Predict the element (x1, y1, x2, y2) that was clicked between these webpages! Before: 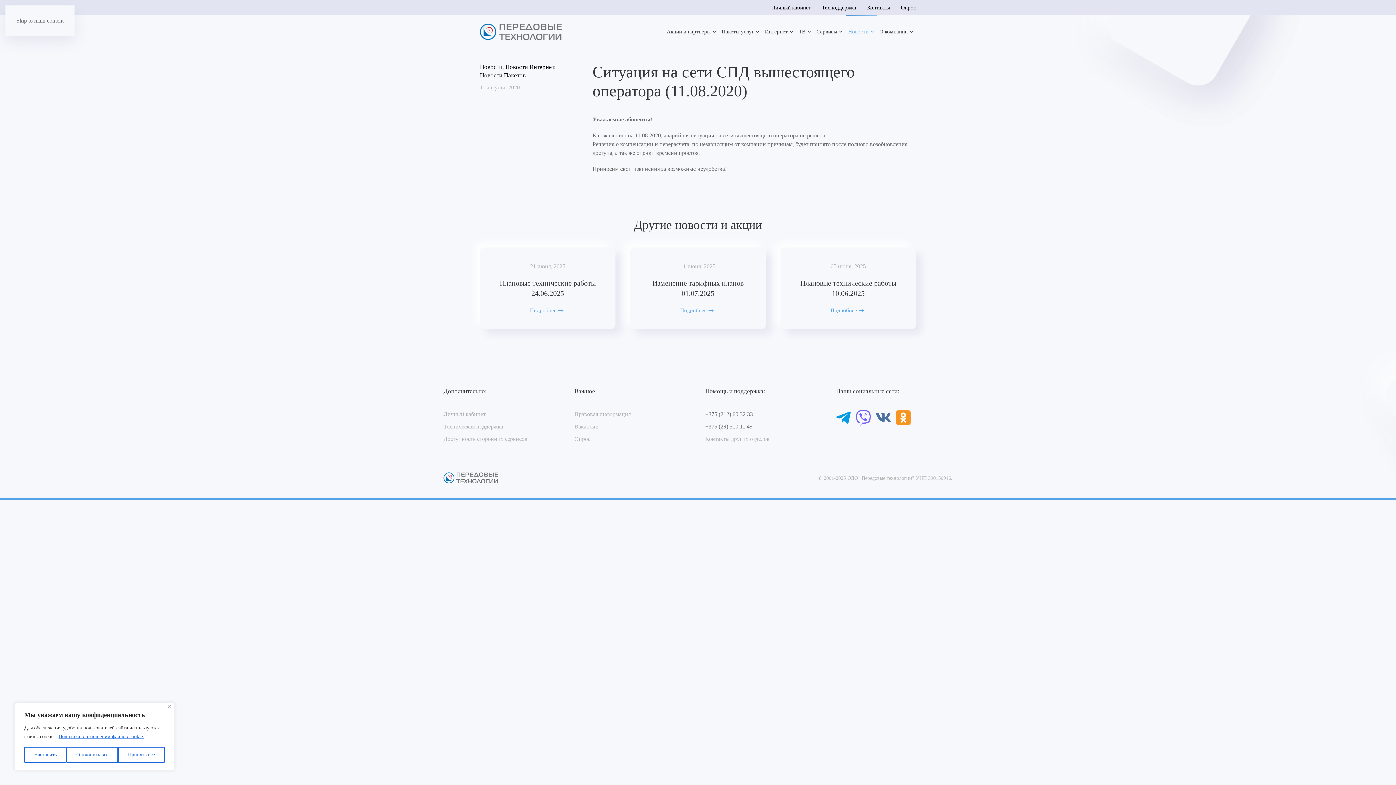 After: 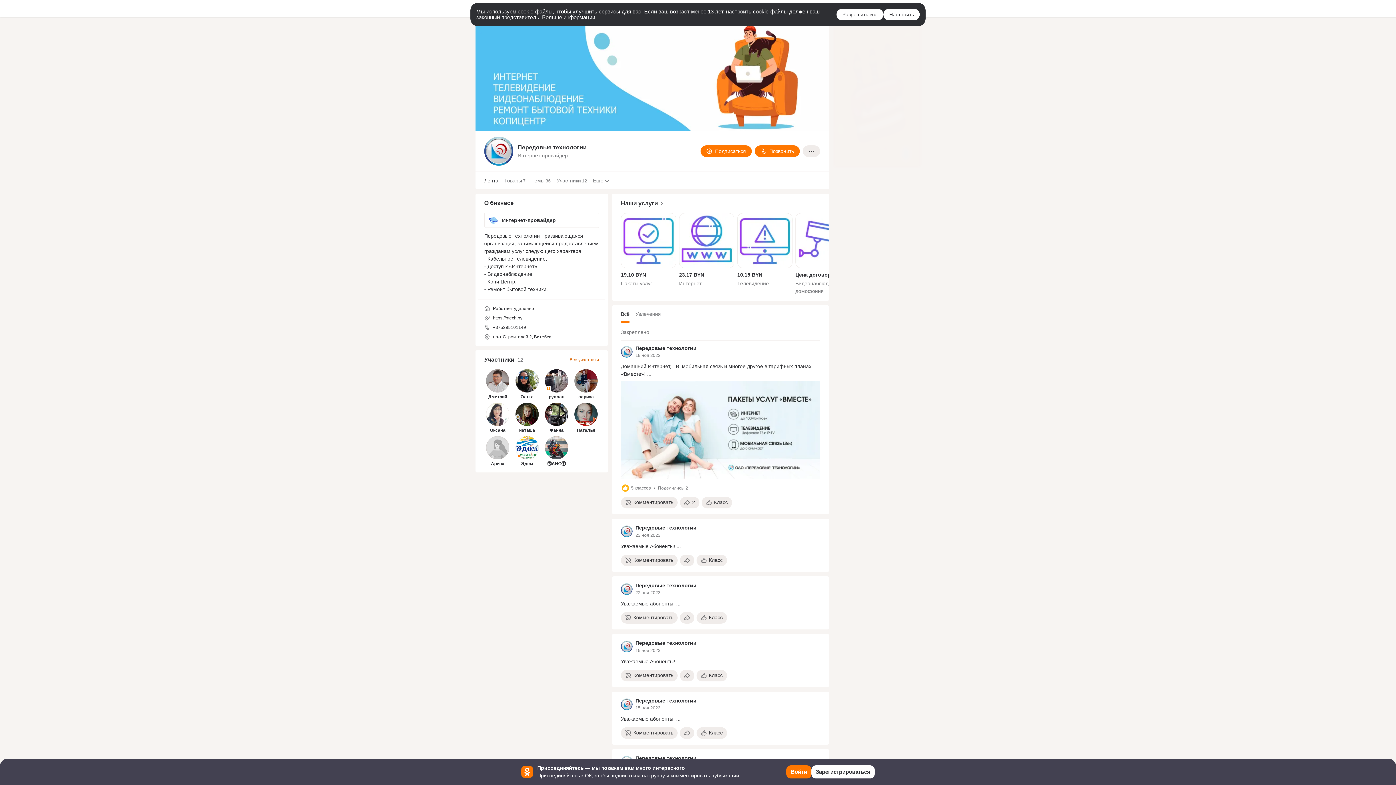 Action: bbox: (896, 410, 910, 425)